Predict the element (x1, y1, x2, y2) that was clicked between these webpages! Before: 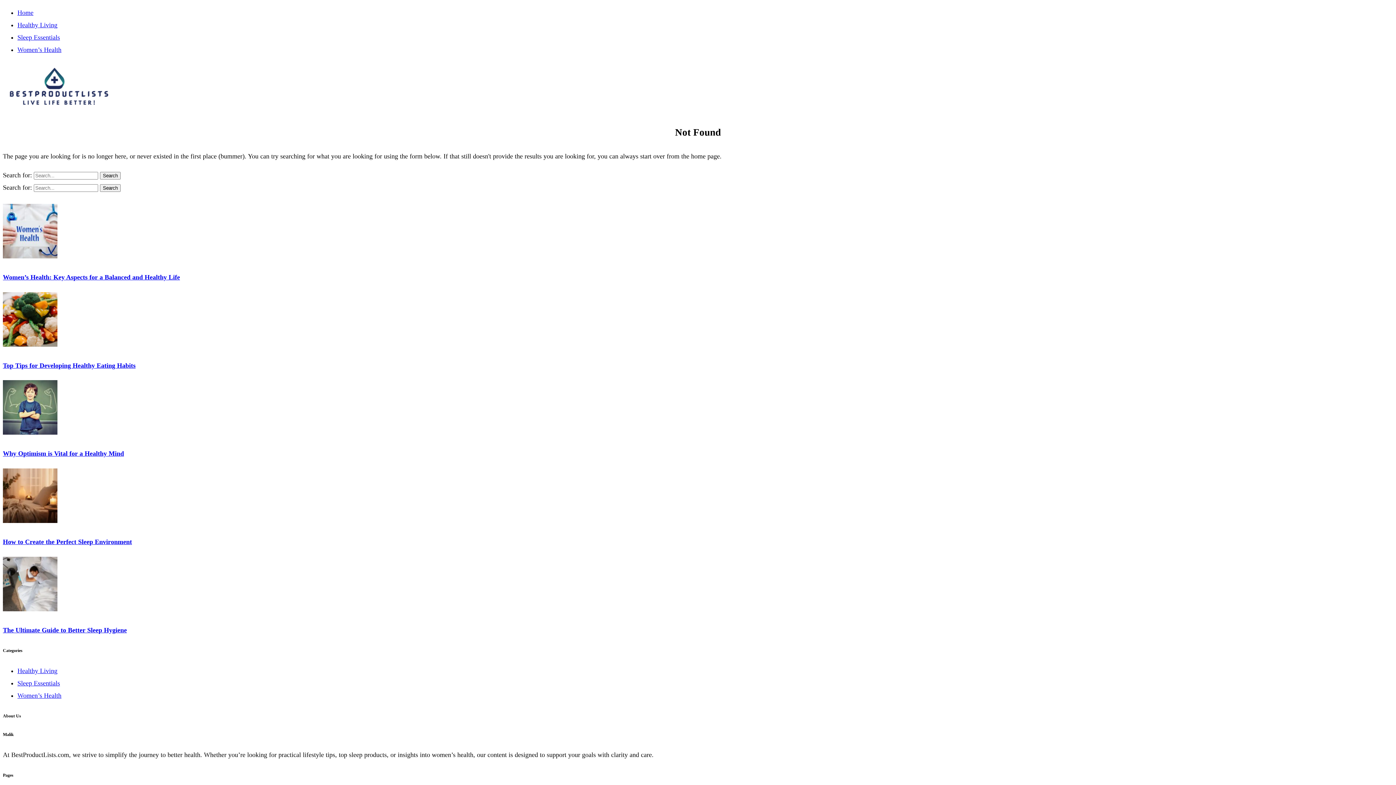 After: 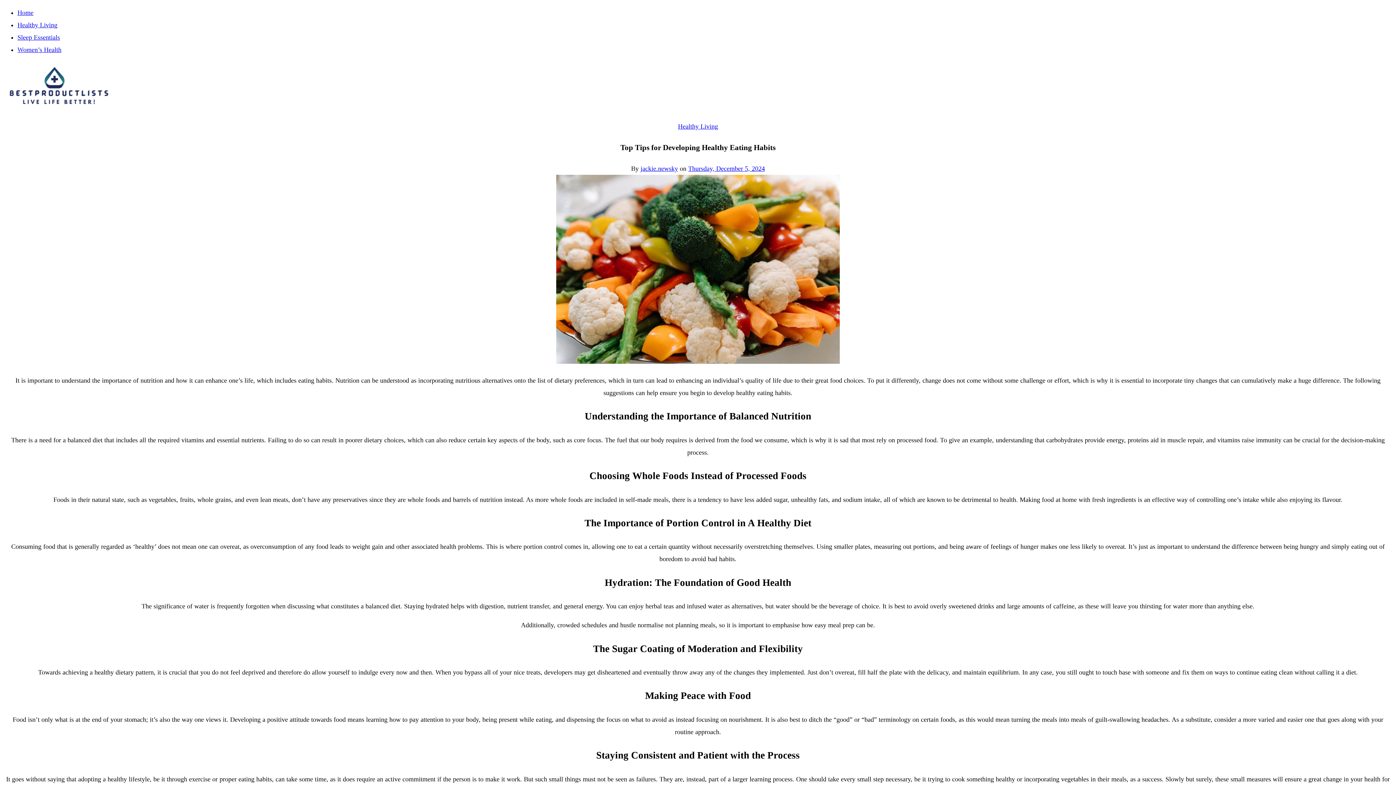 Action: bbox: (2, 340, 57, 348)